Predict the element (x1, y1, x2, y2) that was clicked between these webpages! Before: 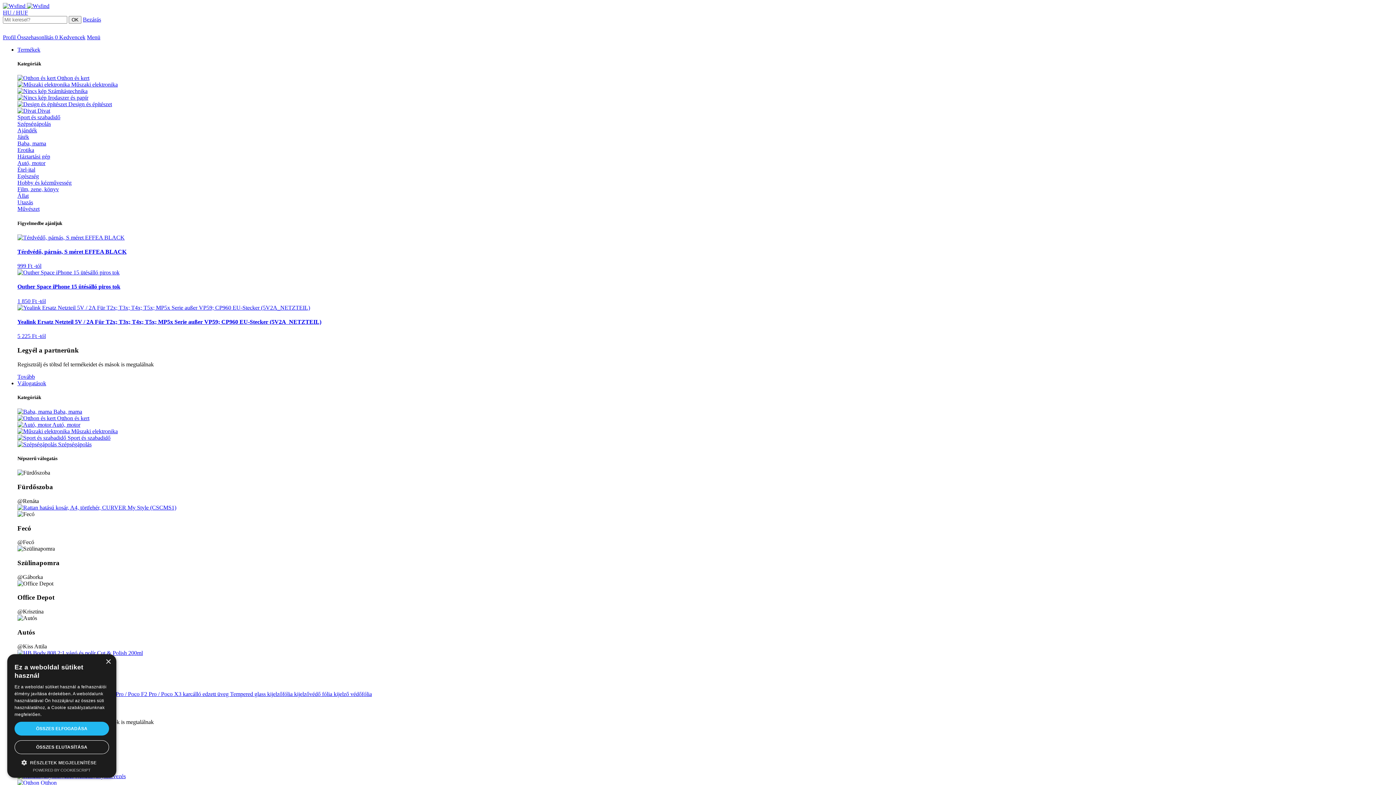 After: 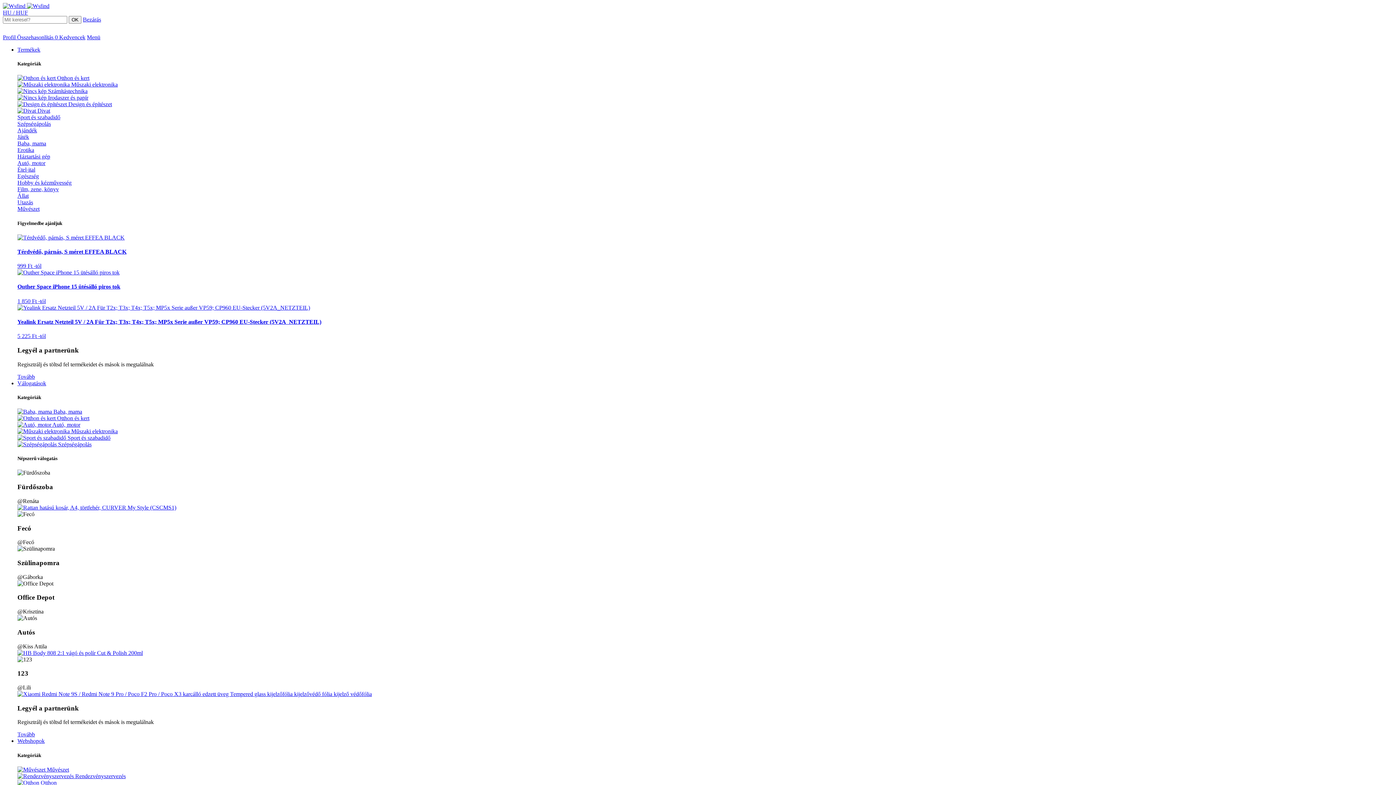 Action: bbox: (105, 659, 110, 665) label: Close